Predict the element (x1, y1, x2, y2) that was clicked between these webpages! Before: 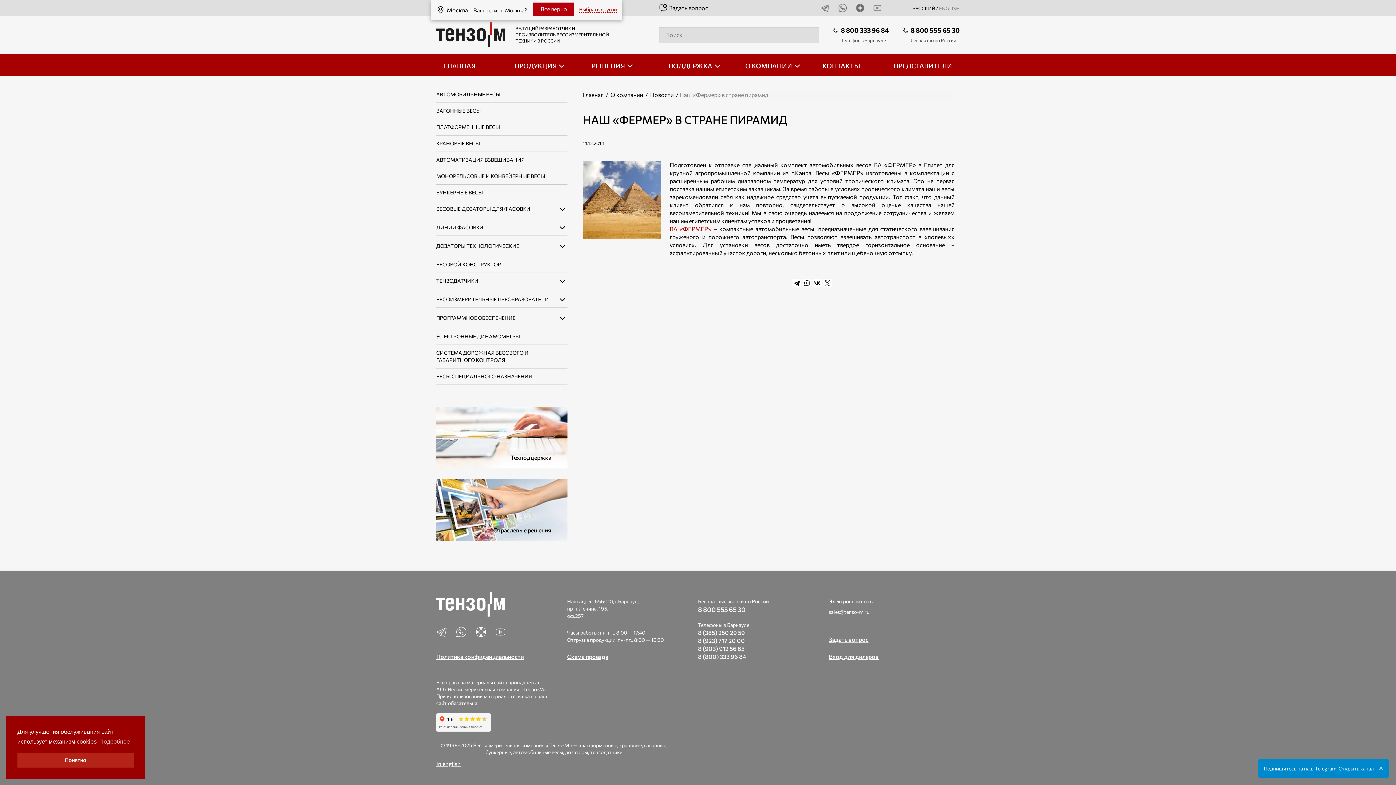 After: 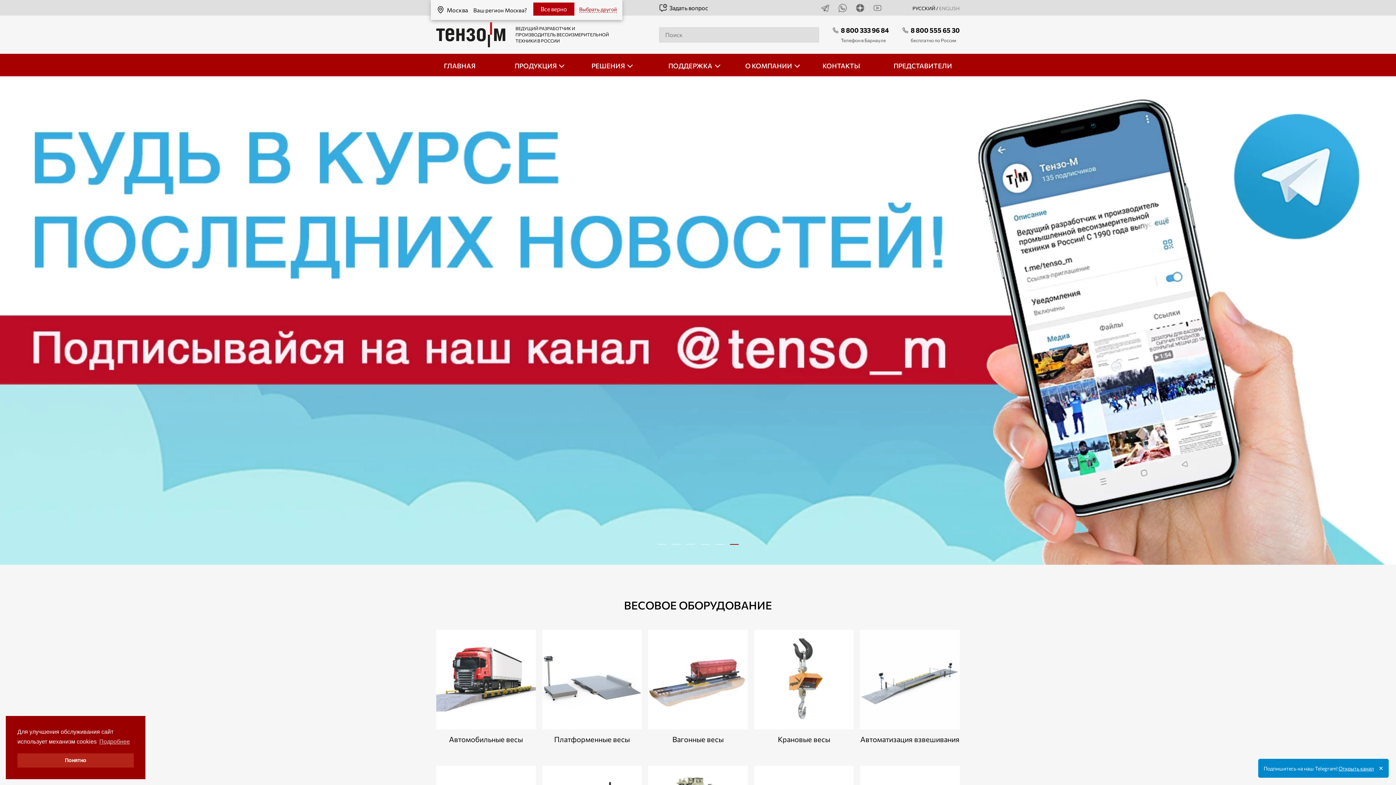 Action: bbox: (436, 22, 505, 47)